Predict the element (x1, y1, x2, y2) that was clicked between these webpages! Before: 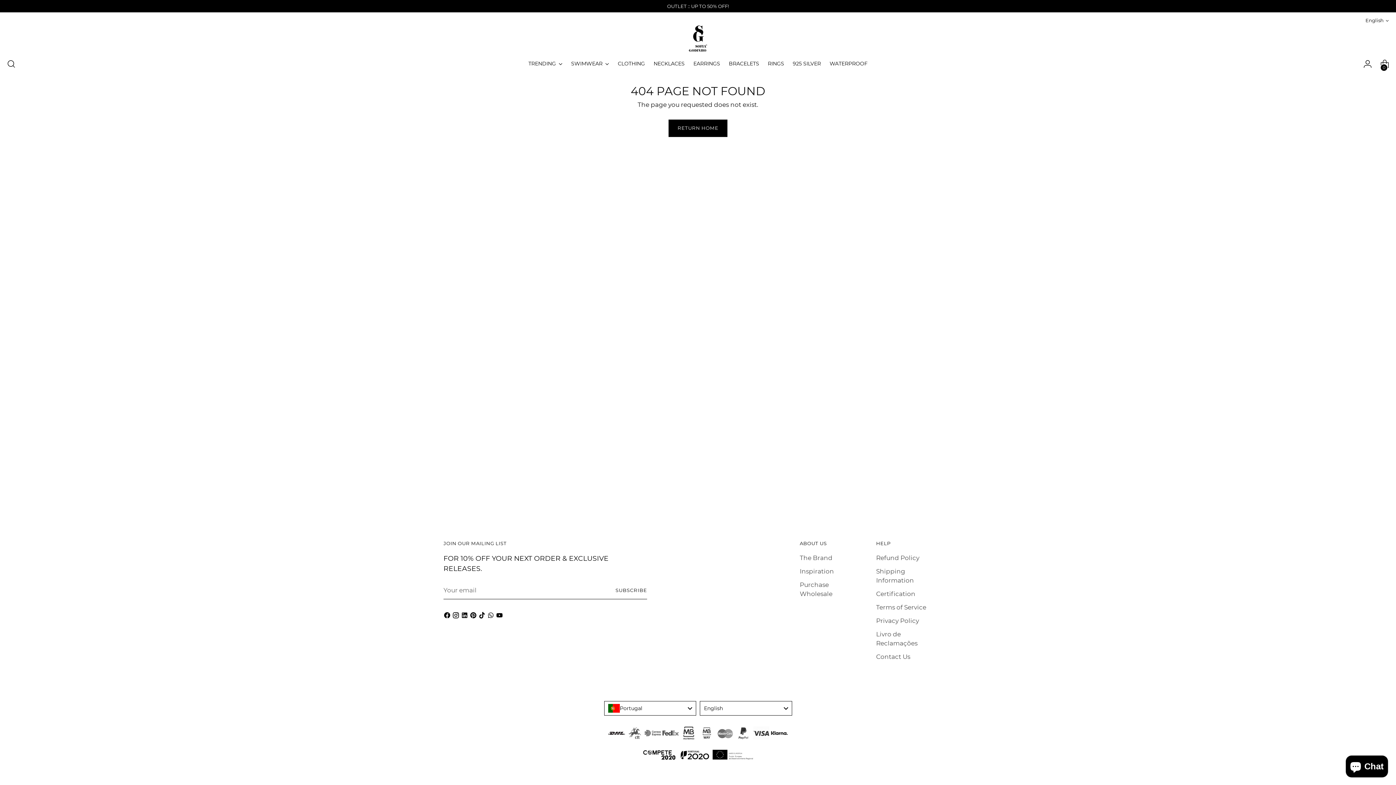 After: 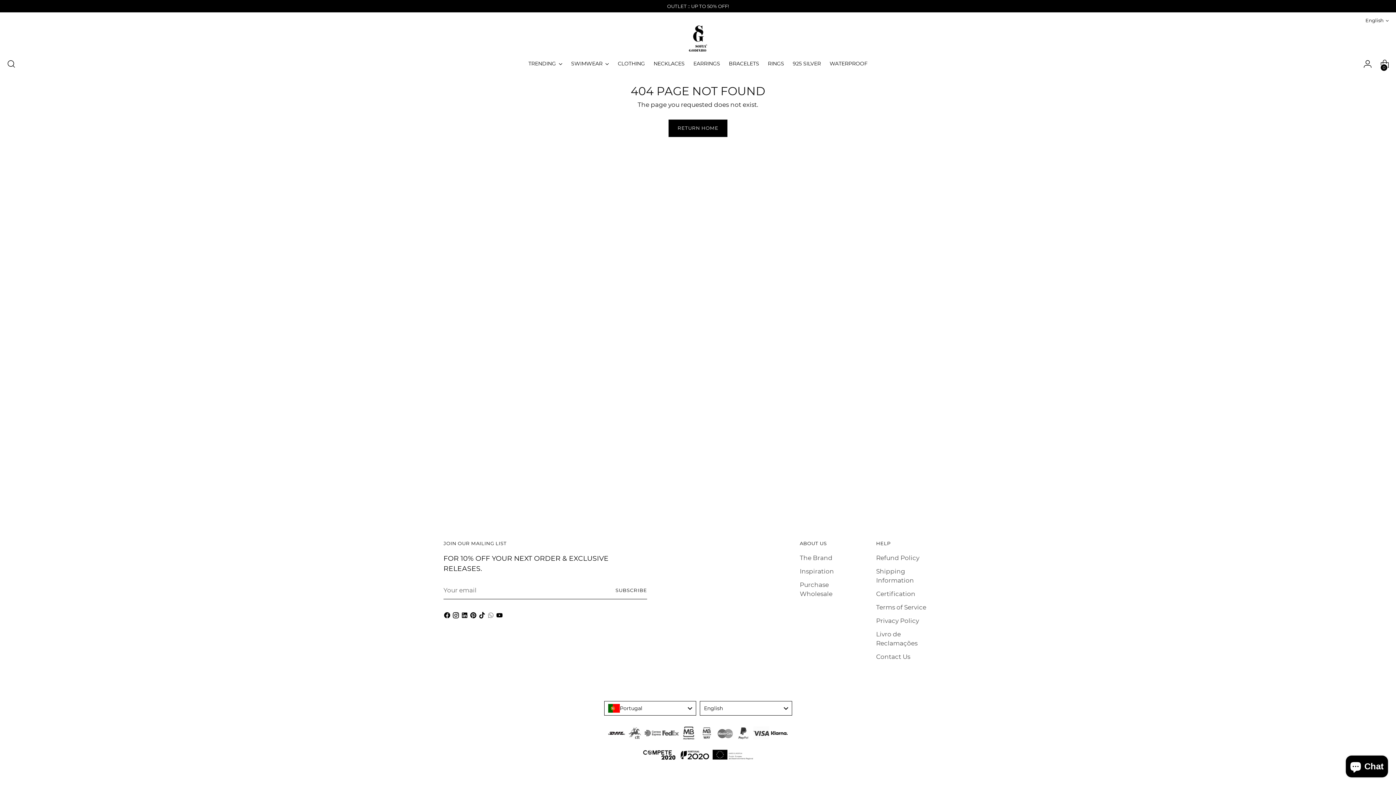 Action: bbox: (487, 612, 496, 621)